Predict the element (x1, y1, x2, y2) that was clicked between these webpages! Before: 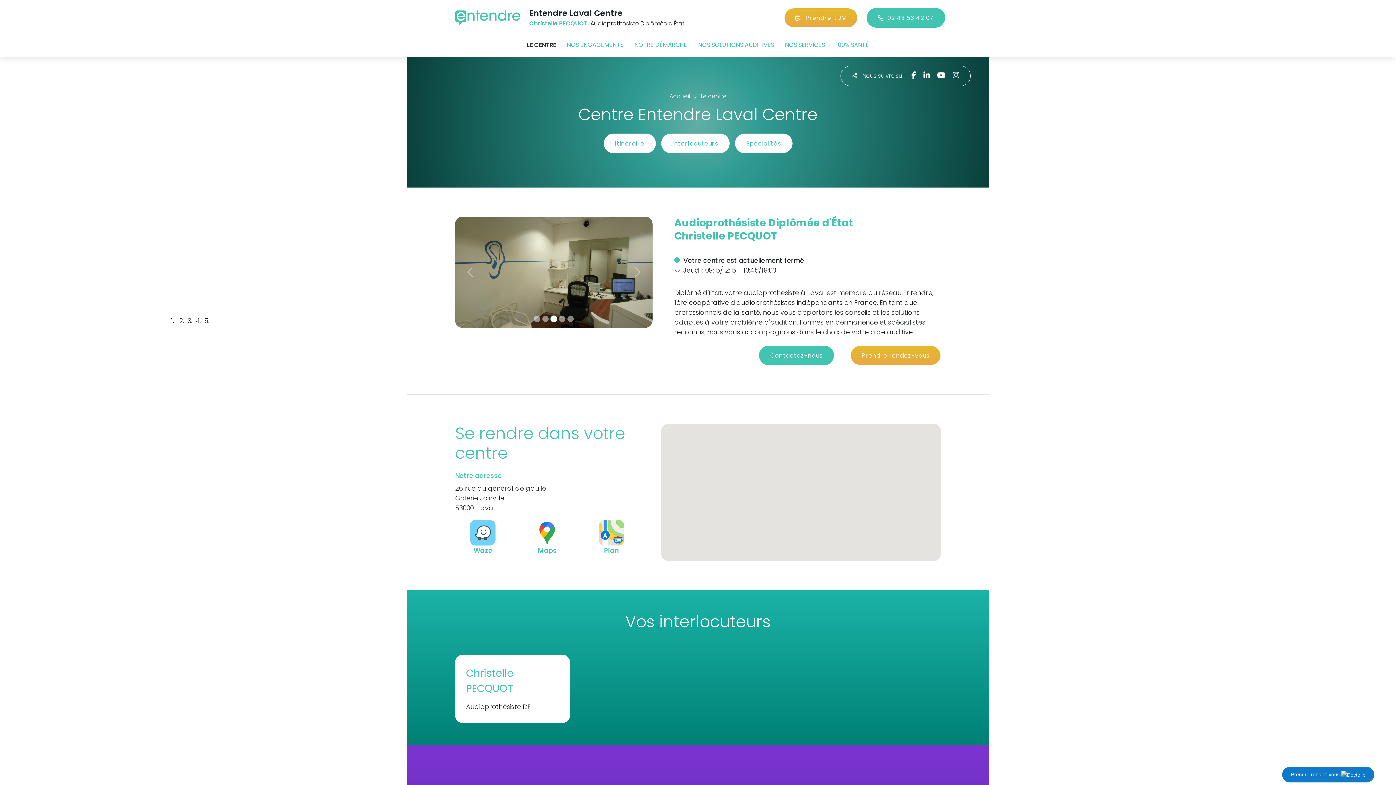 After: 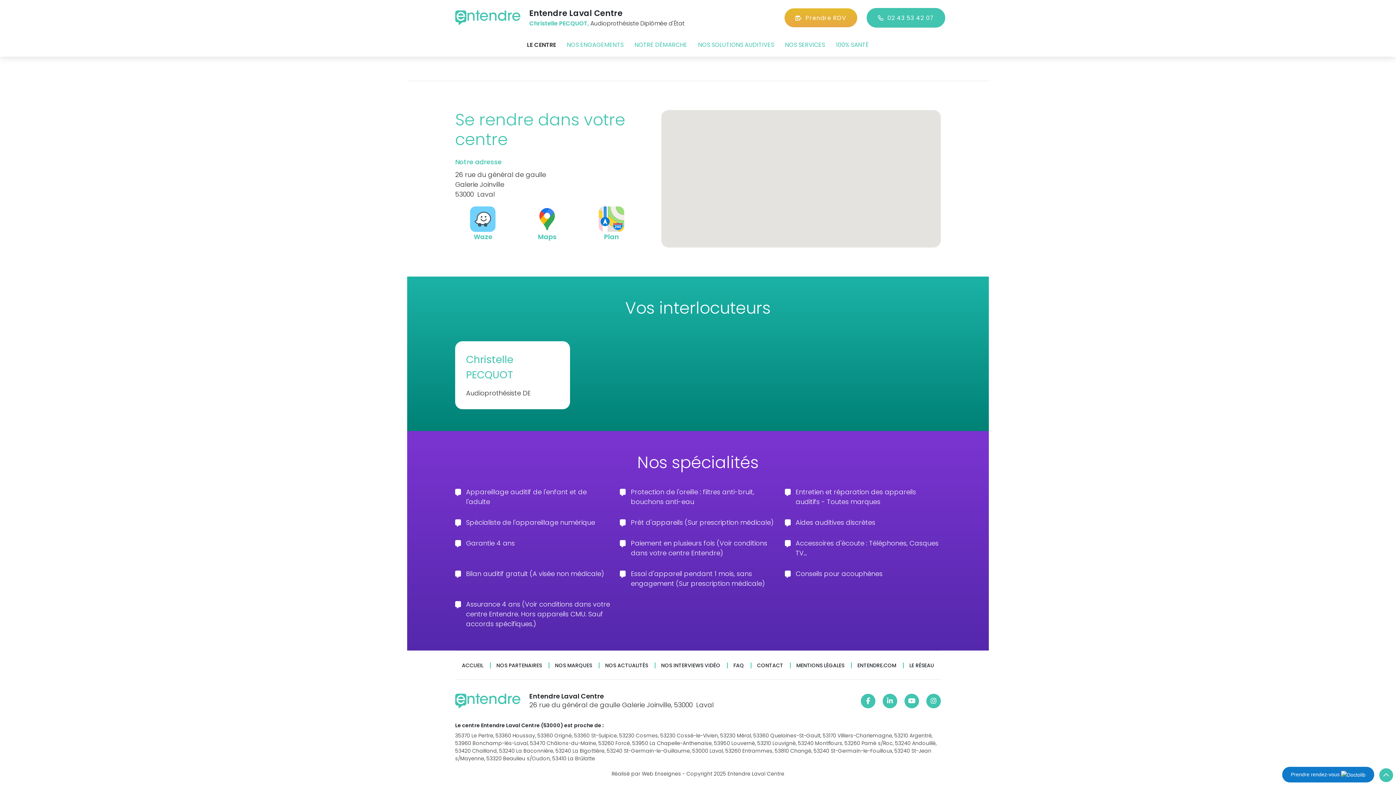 Action: bbox: (603, 133, 655, 153) label: Itinéraire